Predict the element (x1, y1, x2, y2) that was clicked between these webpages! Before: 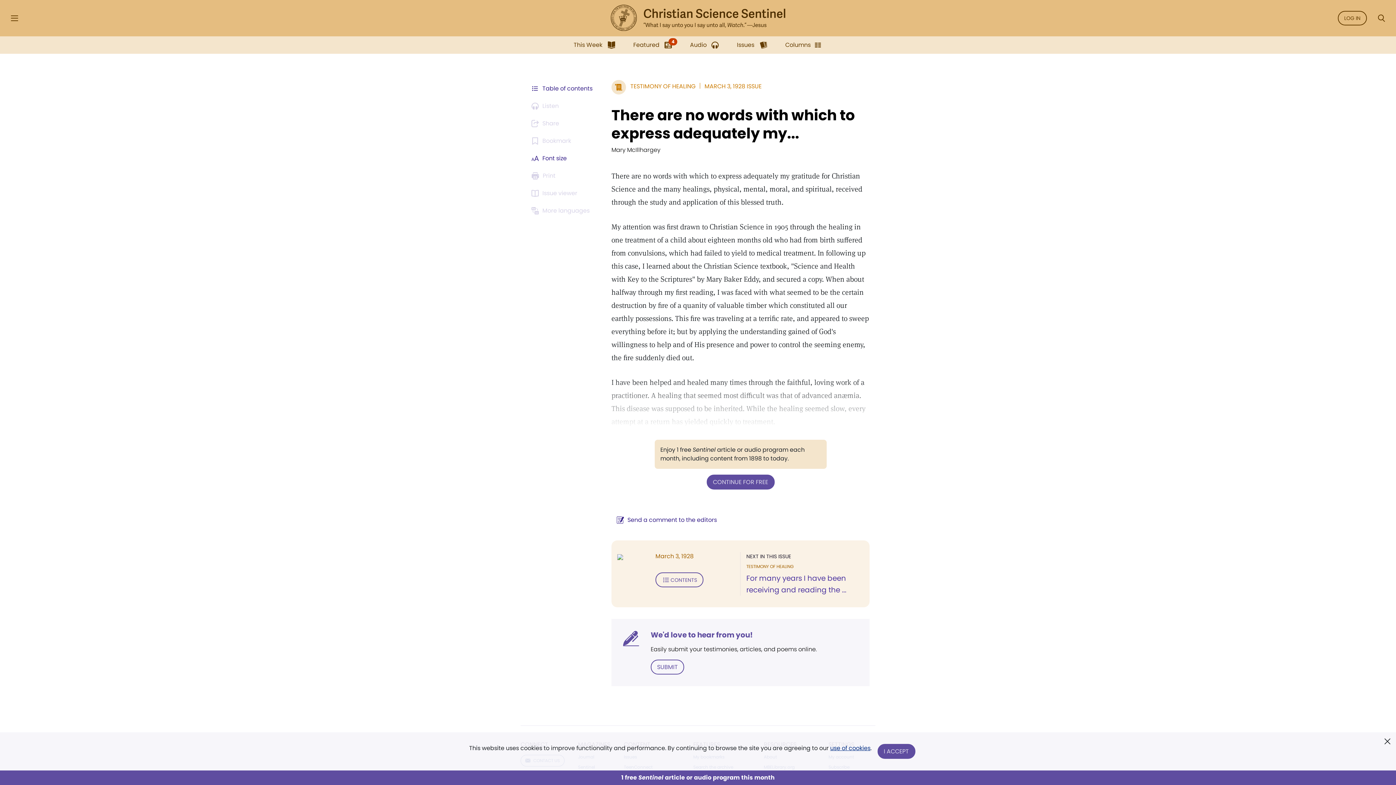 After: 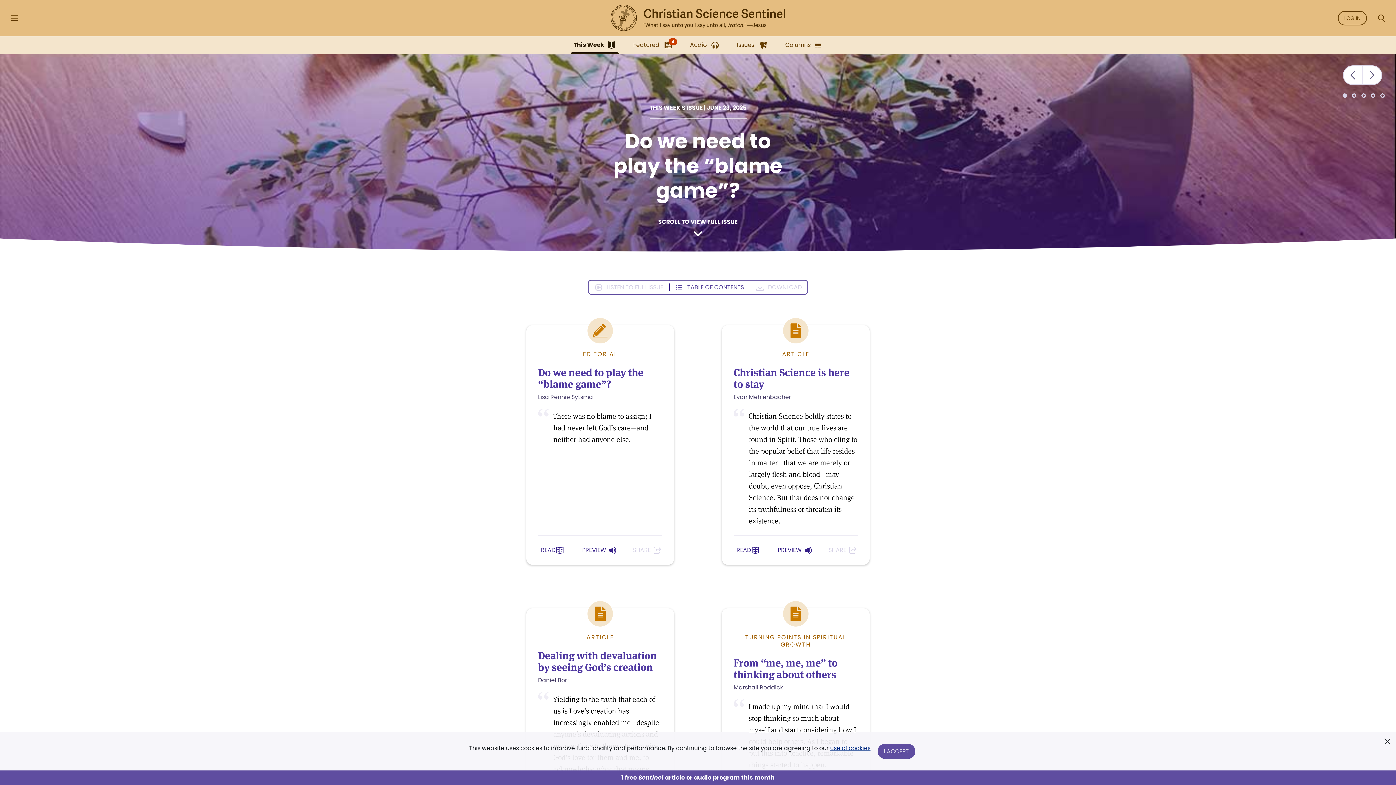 Action: bbox: (570, 36, 618, 53) label: This Week